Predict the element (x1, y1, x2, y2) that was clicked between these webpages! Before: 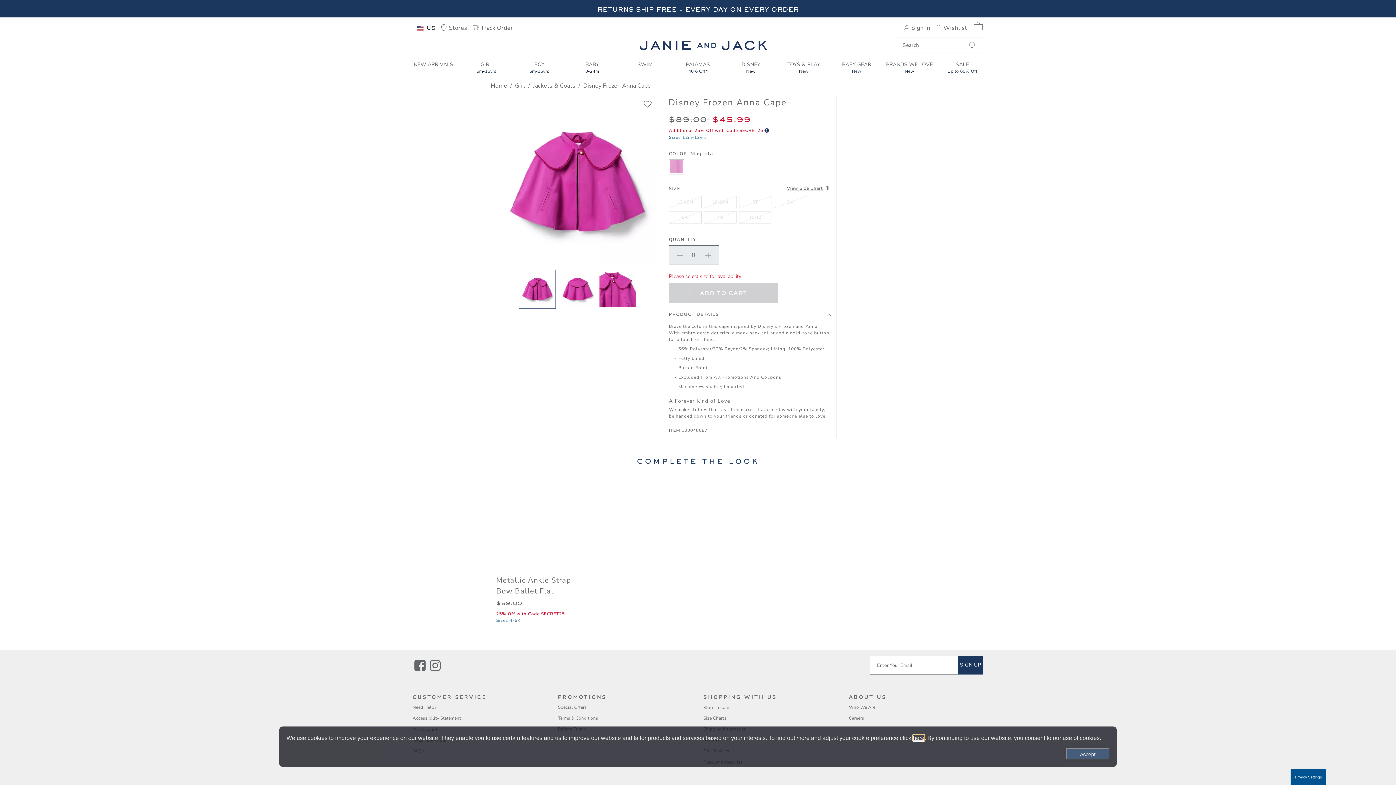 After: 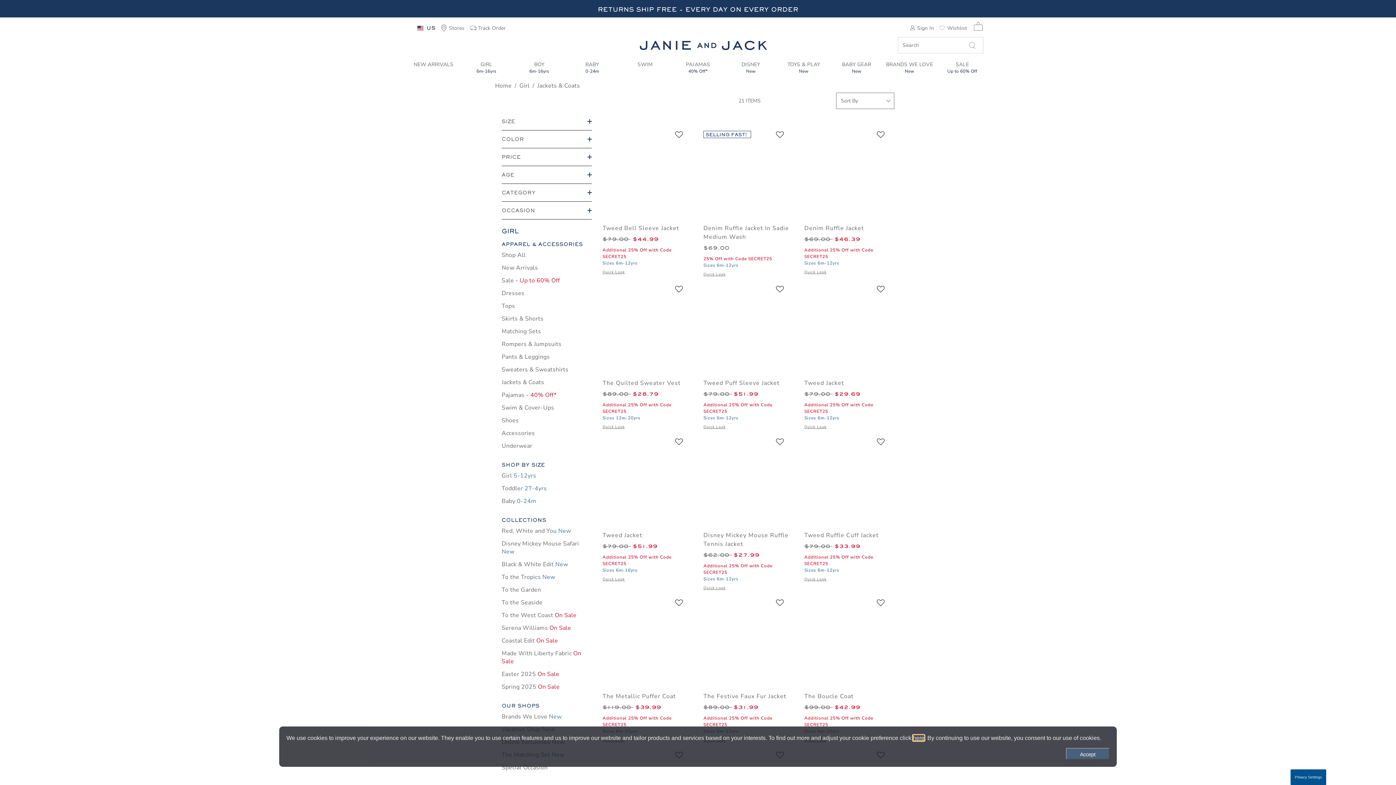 Action: label: Jackets & Coats bbox: (533, 81, 575, 89)